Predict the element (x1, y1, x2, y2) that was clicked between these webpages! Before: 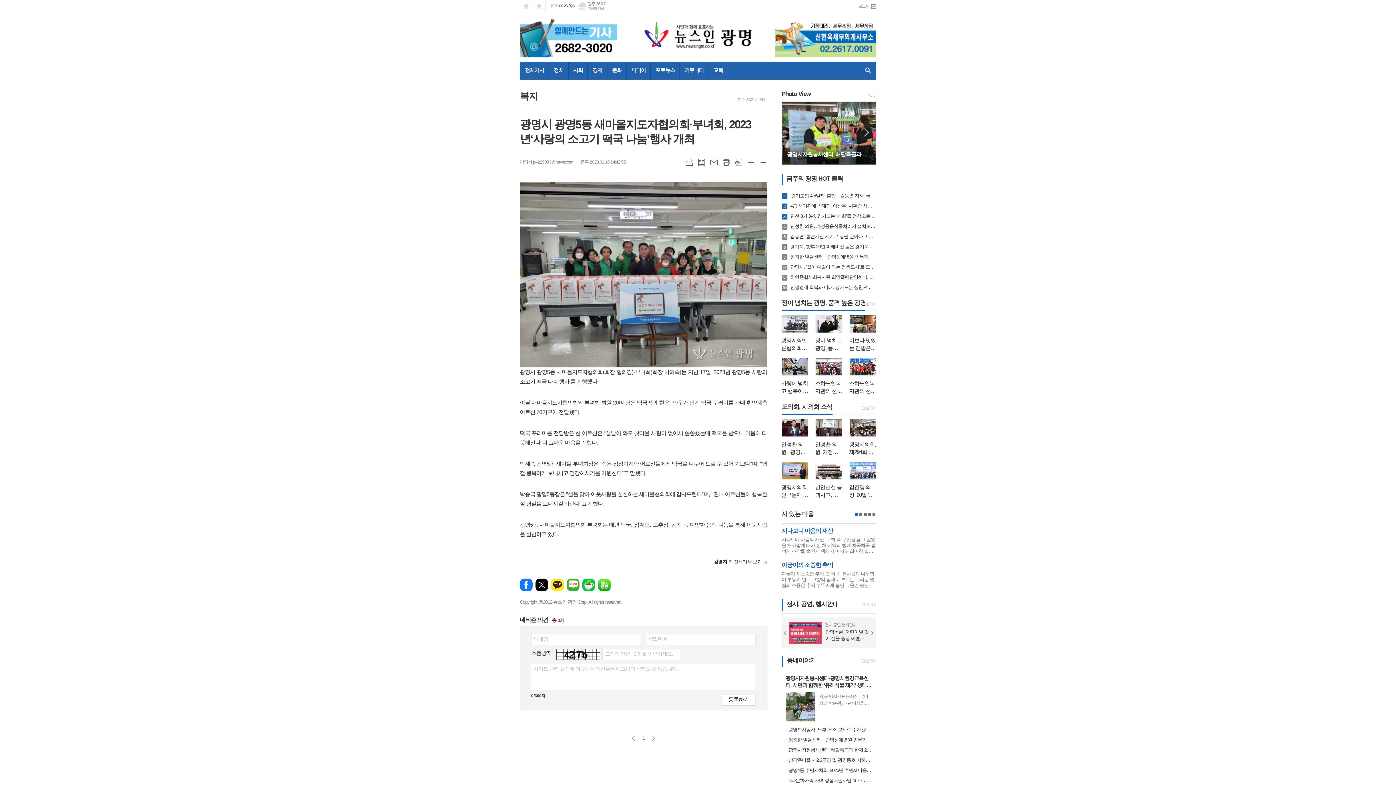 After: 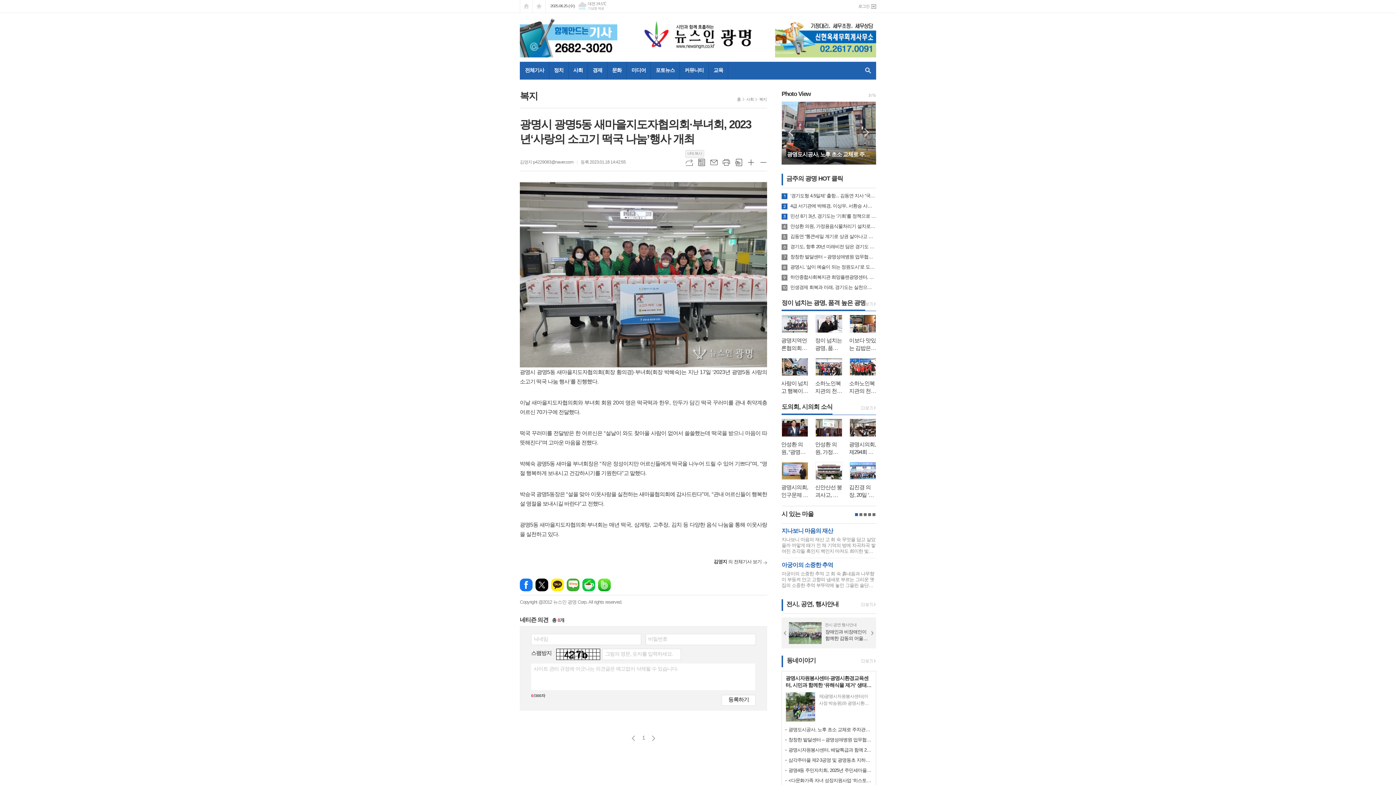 Action: label: URL복사 bbox: (685, 158, 693, 166)